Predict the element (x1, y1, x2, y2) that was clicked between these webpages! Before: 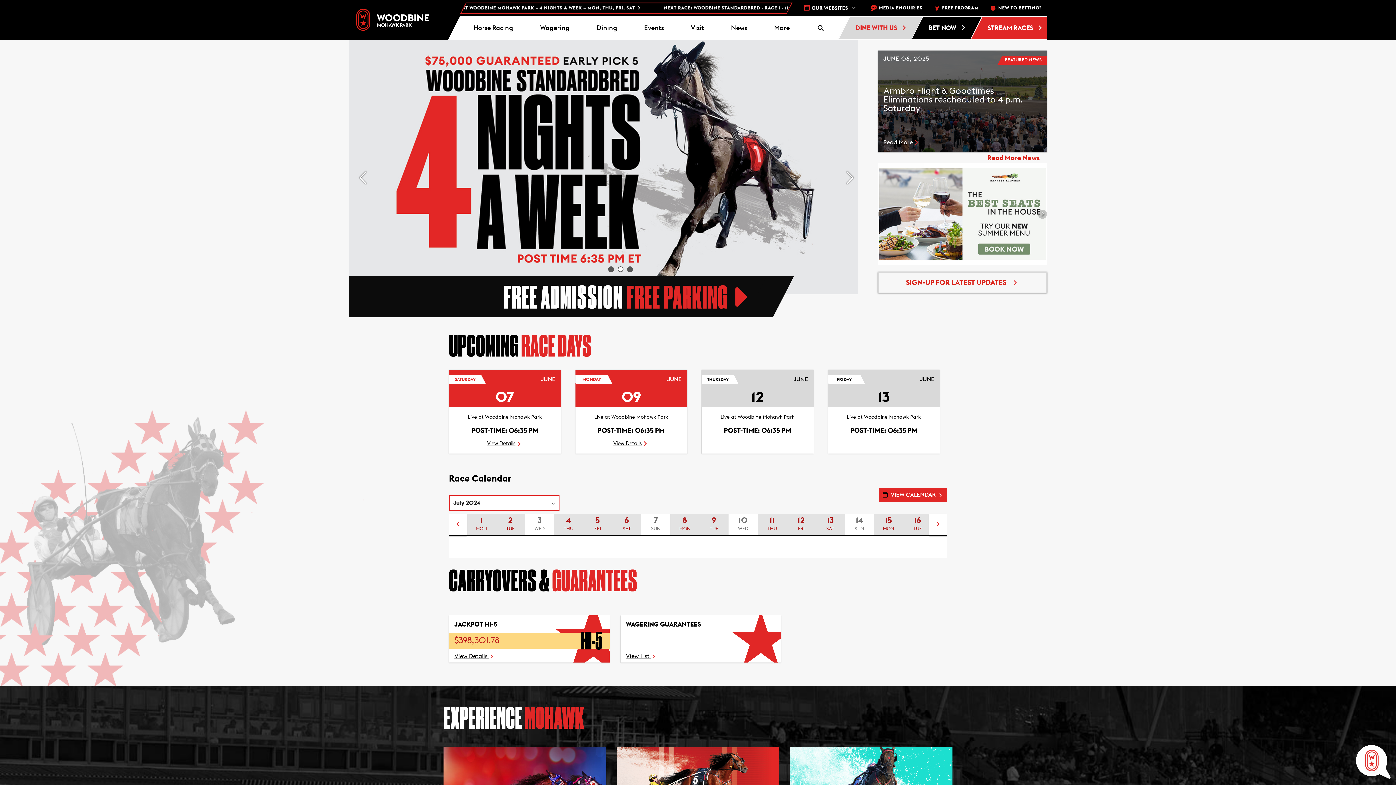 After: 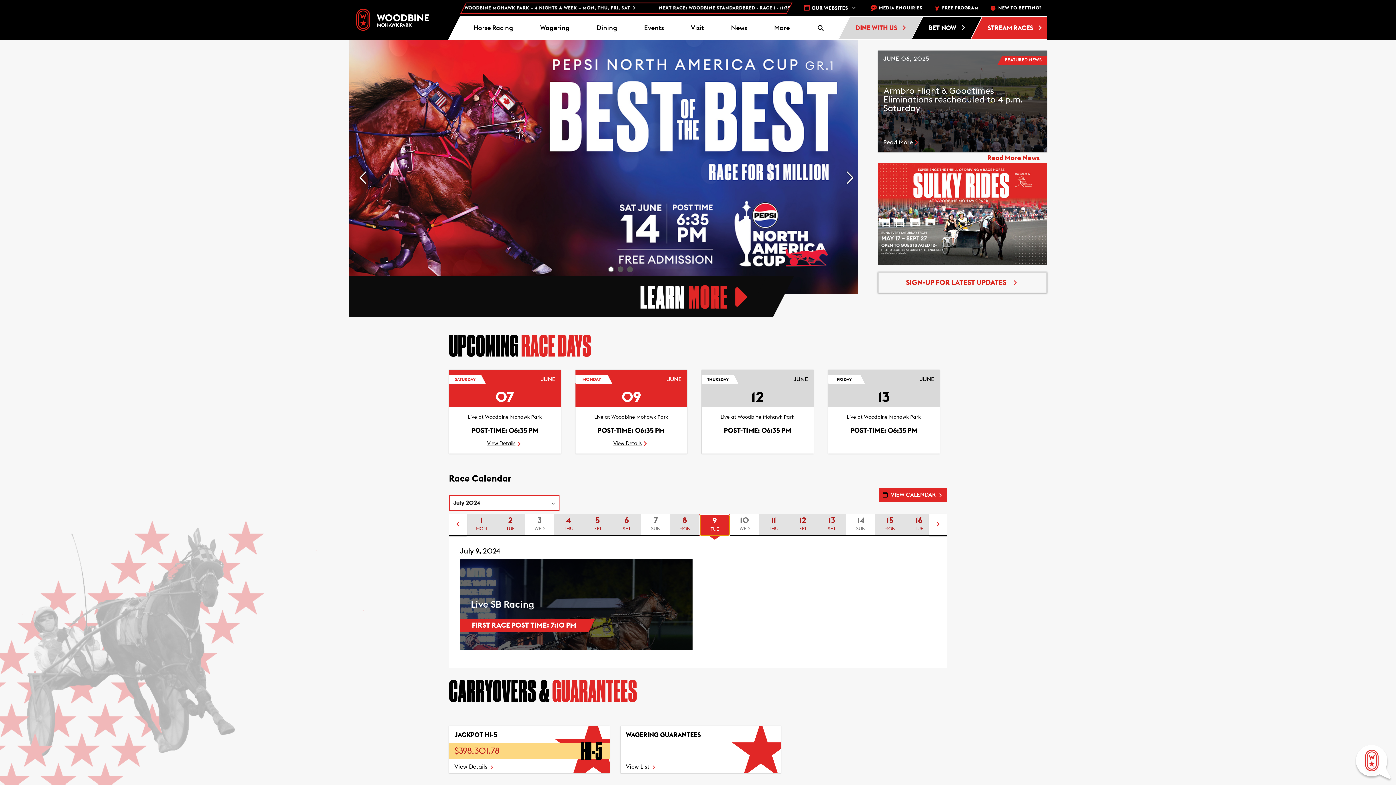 Action: label: 9
TUE bbox: (699, 514, 728, 535)